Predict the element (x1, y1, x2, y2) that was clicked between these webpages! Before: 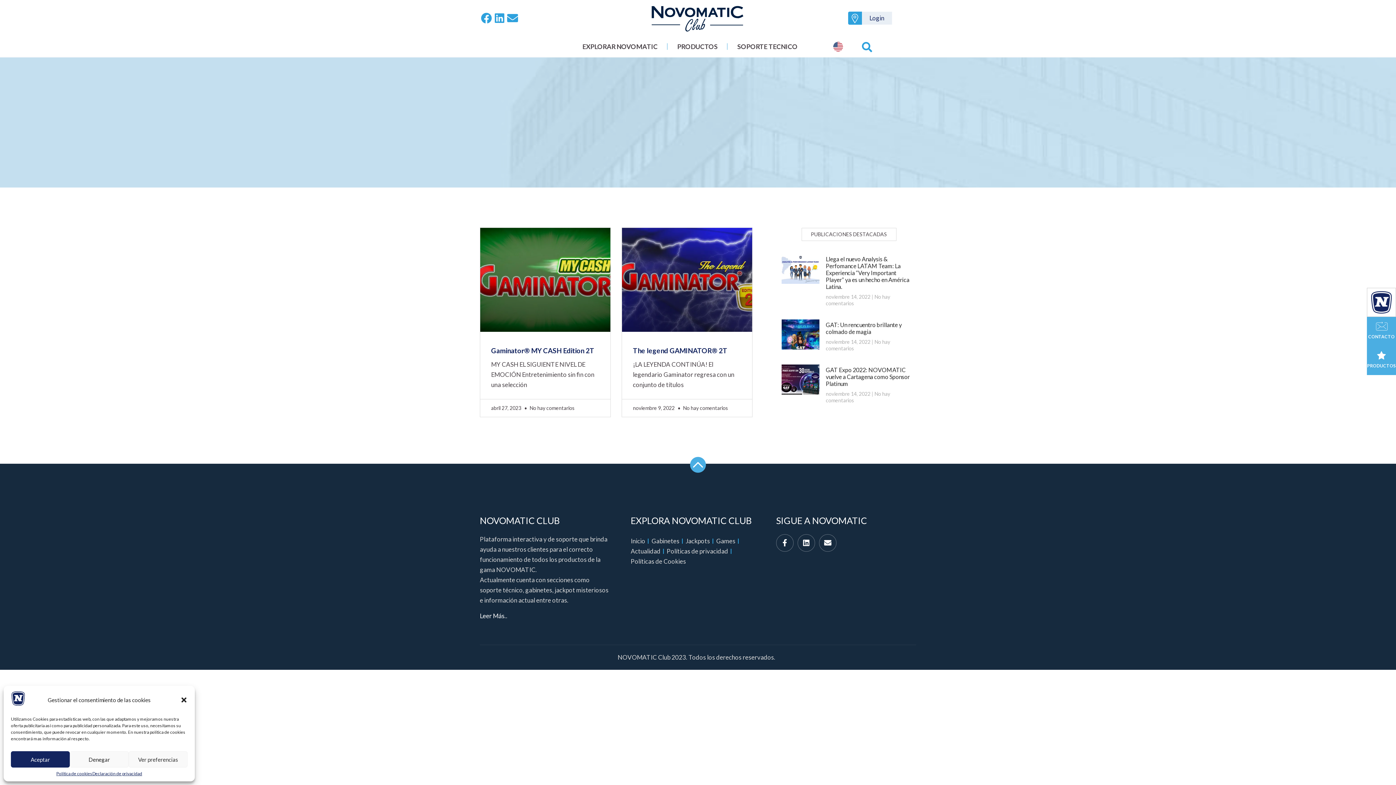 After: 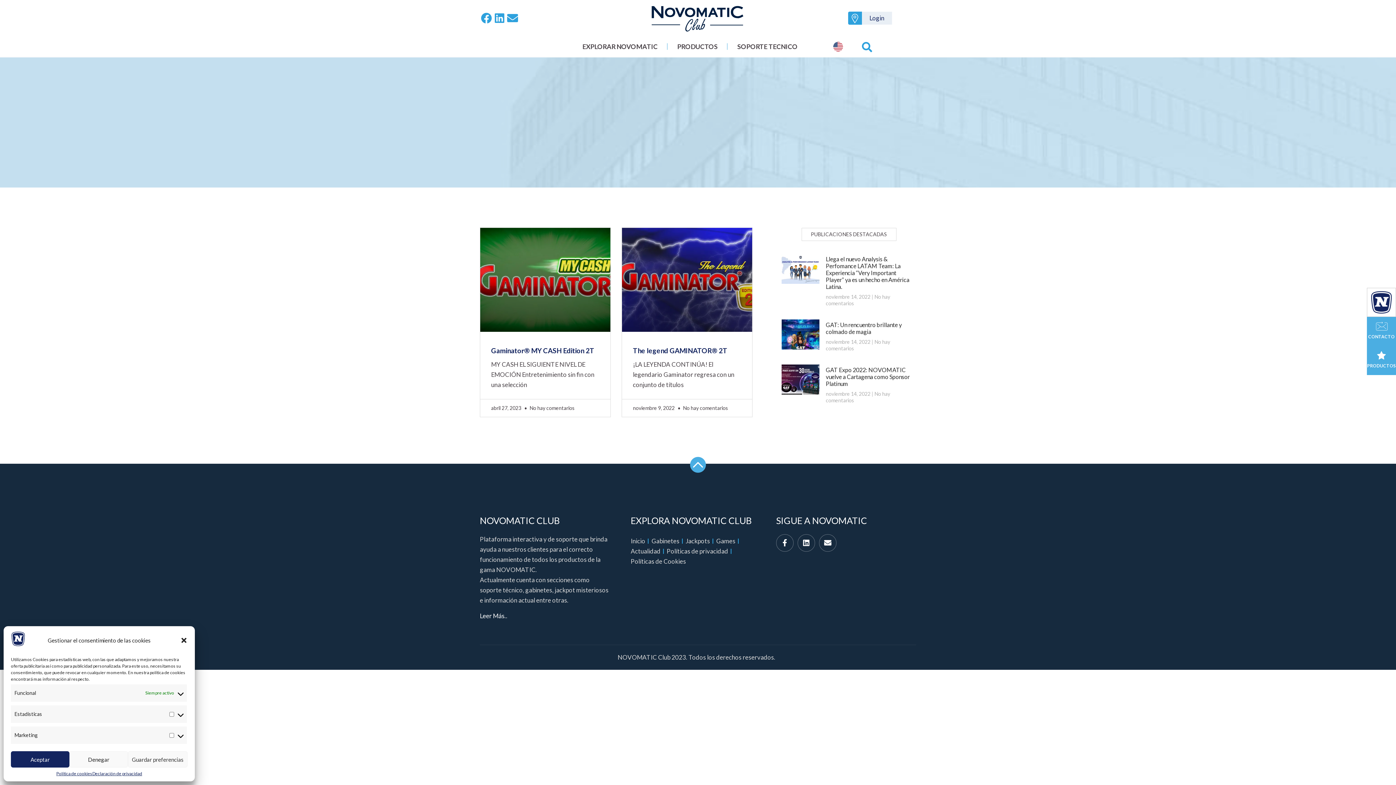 Action: label: Ver preferencias bbox: (128, 751, 187, 768)